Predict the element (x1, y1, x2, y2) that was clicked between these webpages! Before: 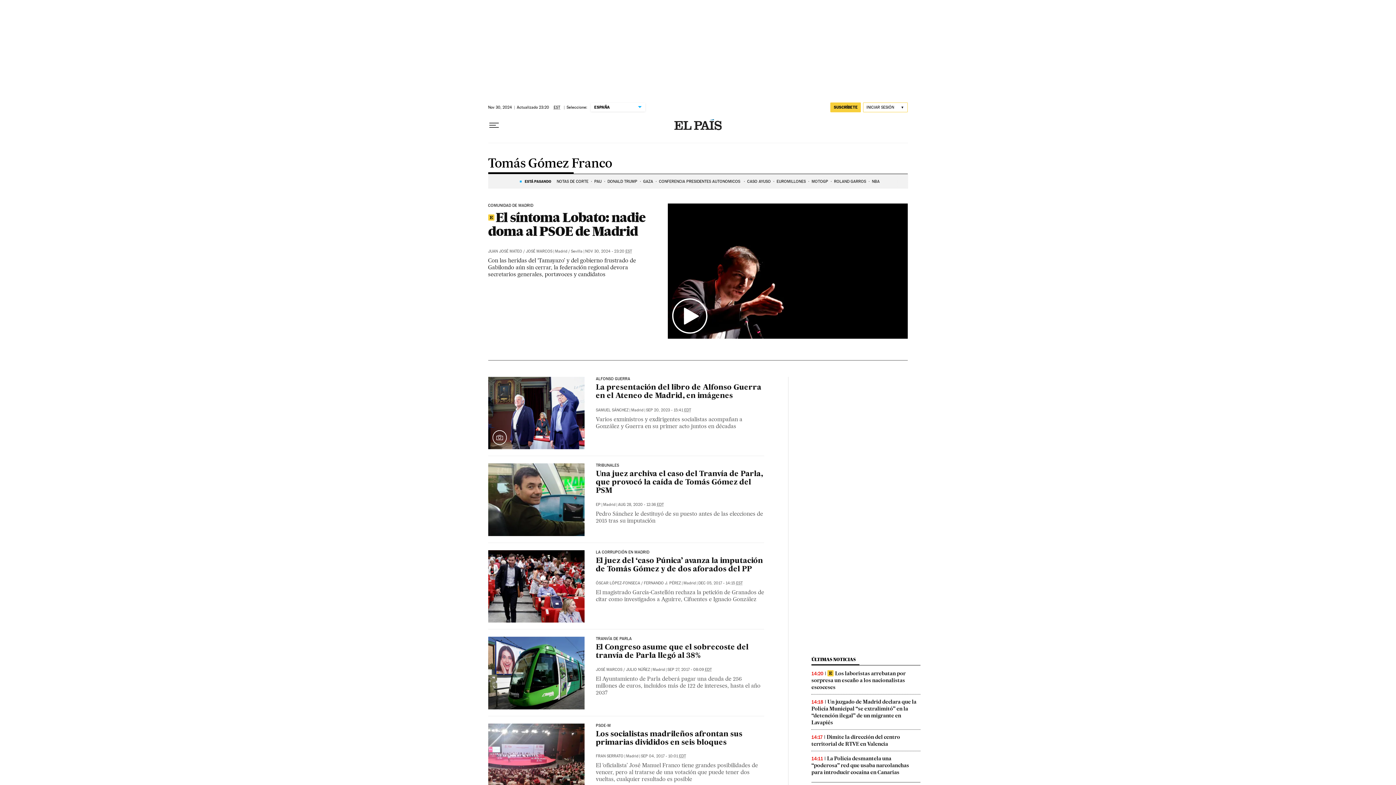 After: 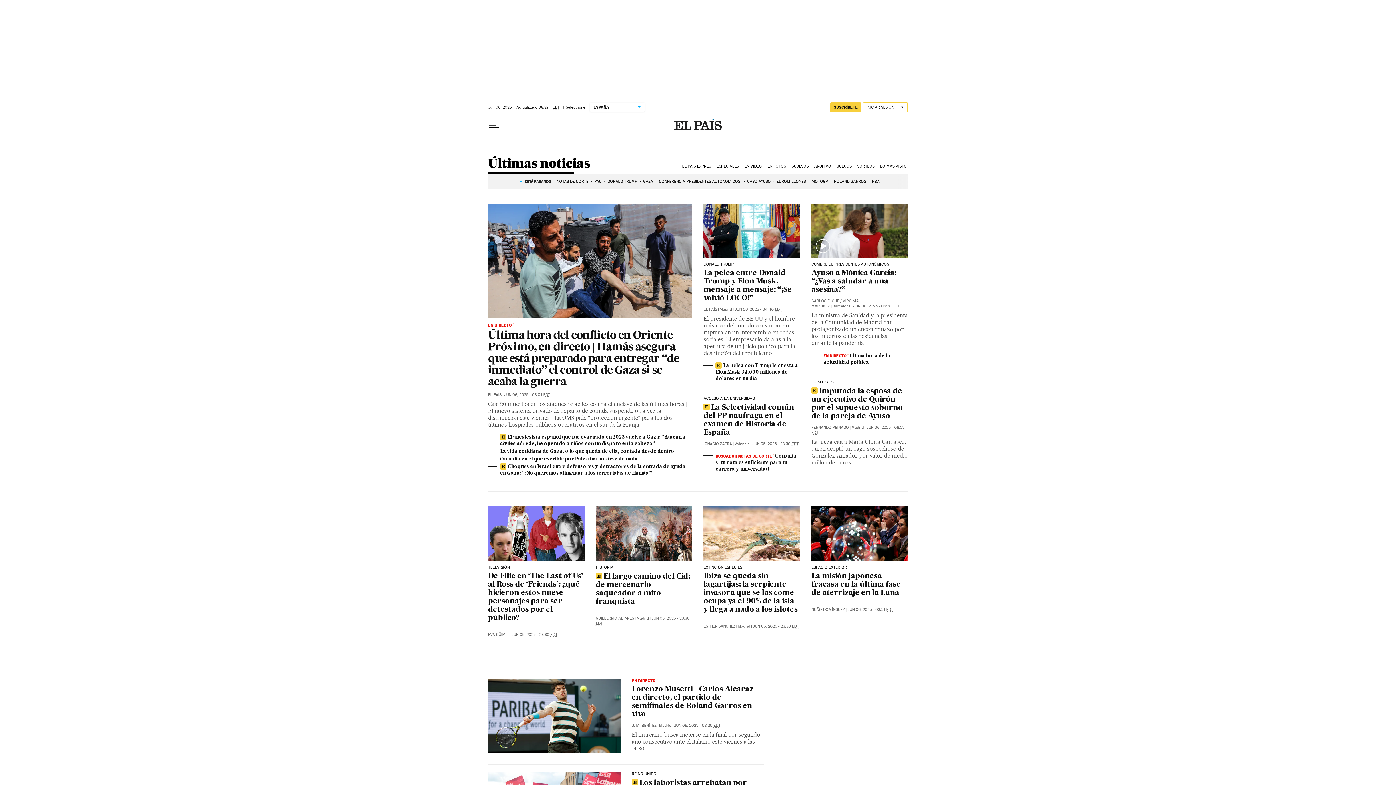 Action: label: ÚLTIMAS NOTICIAS bbox: (811, 657, 855, 662)